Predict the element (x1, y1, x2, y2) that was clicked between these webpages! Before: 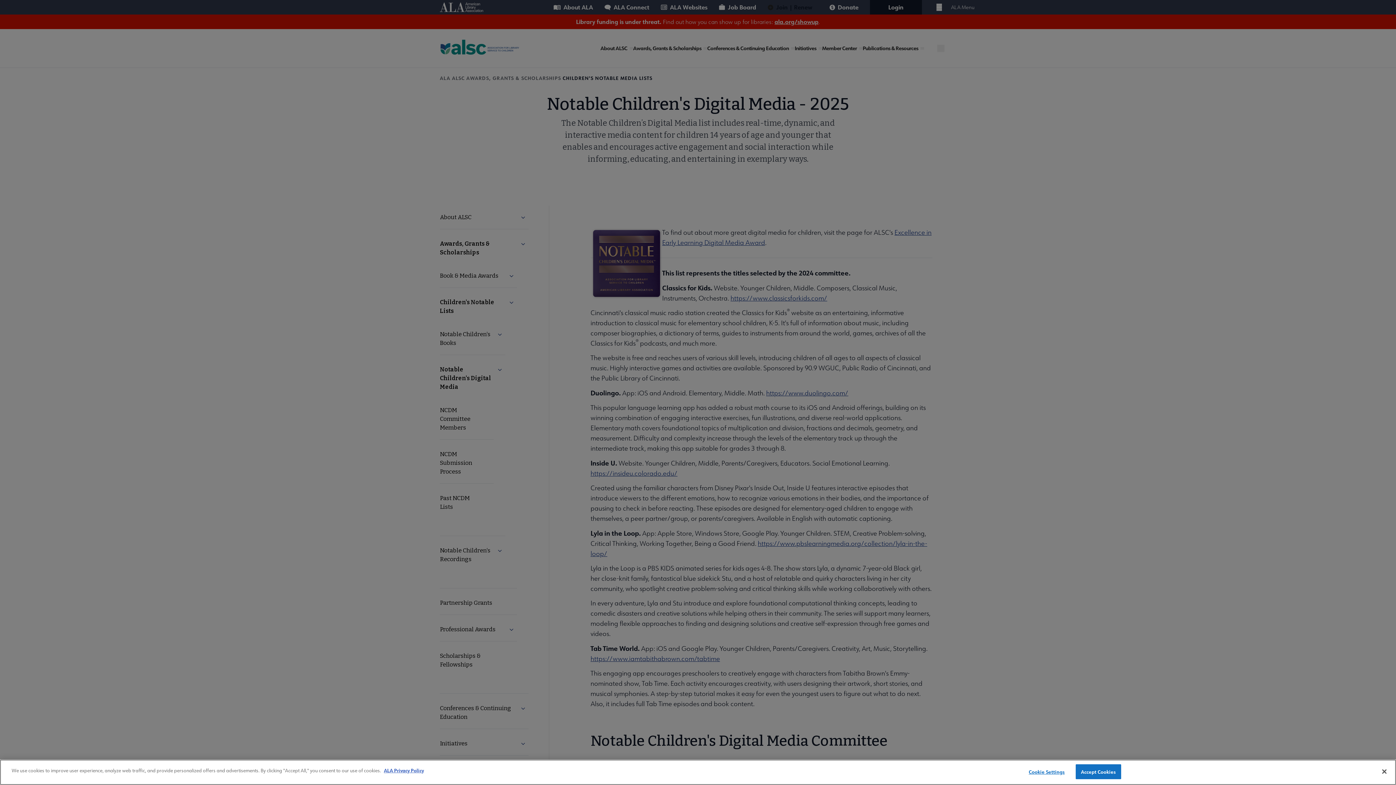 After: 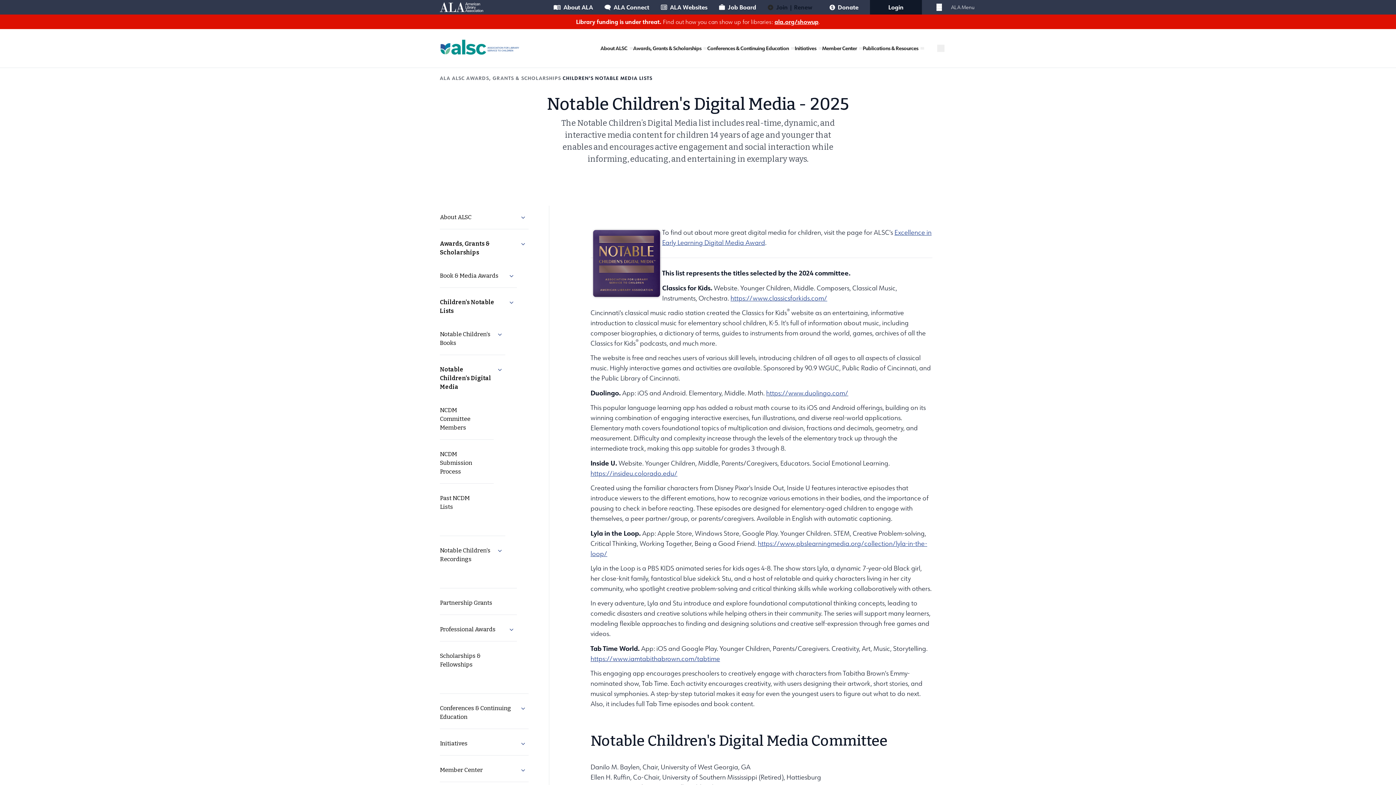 Action: bbox: (1376, 764, 1392, 780) label: Close